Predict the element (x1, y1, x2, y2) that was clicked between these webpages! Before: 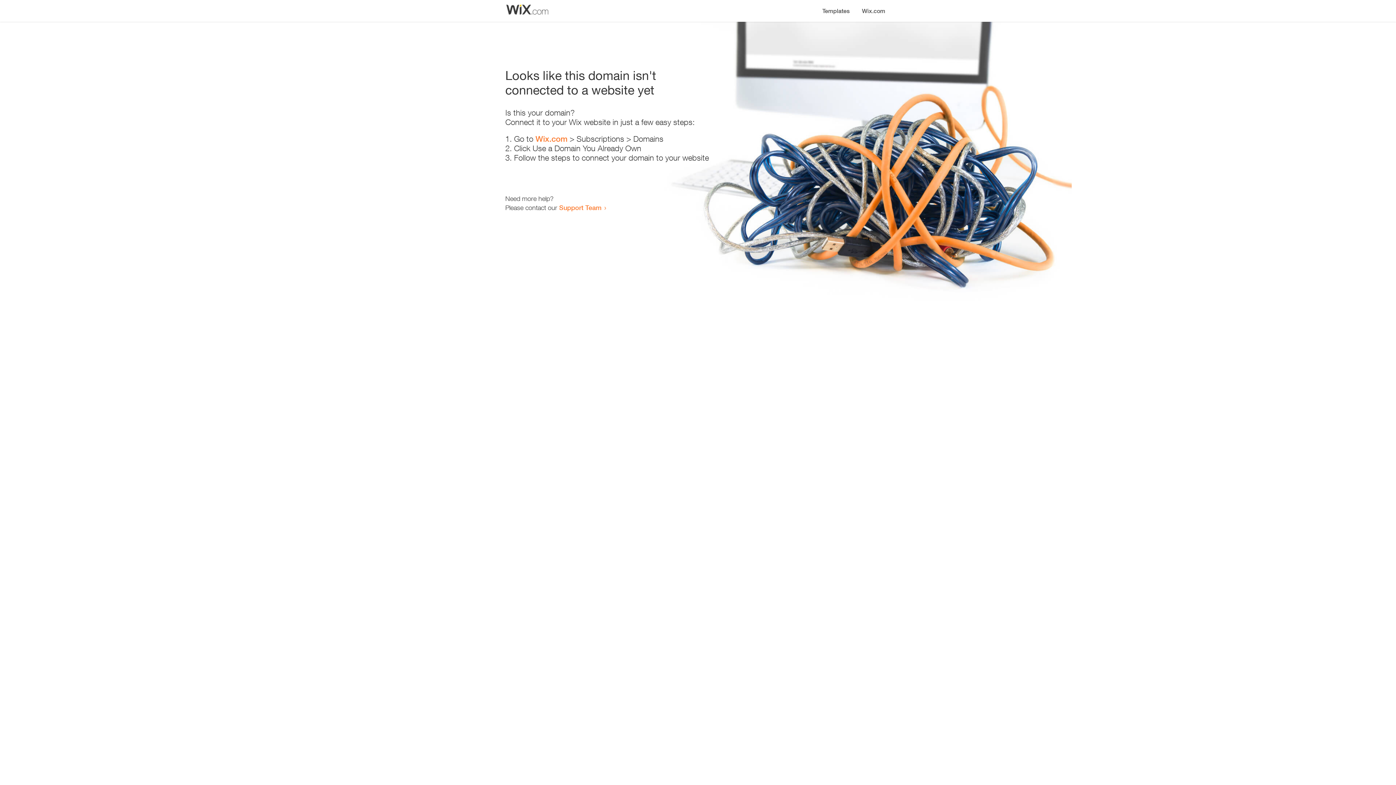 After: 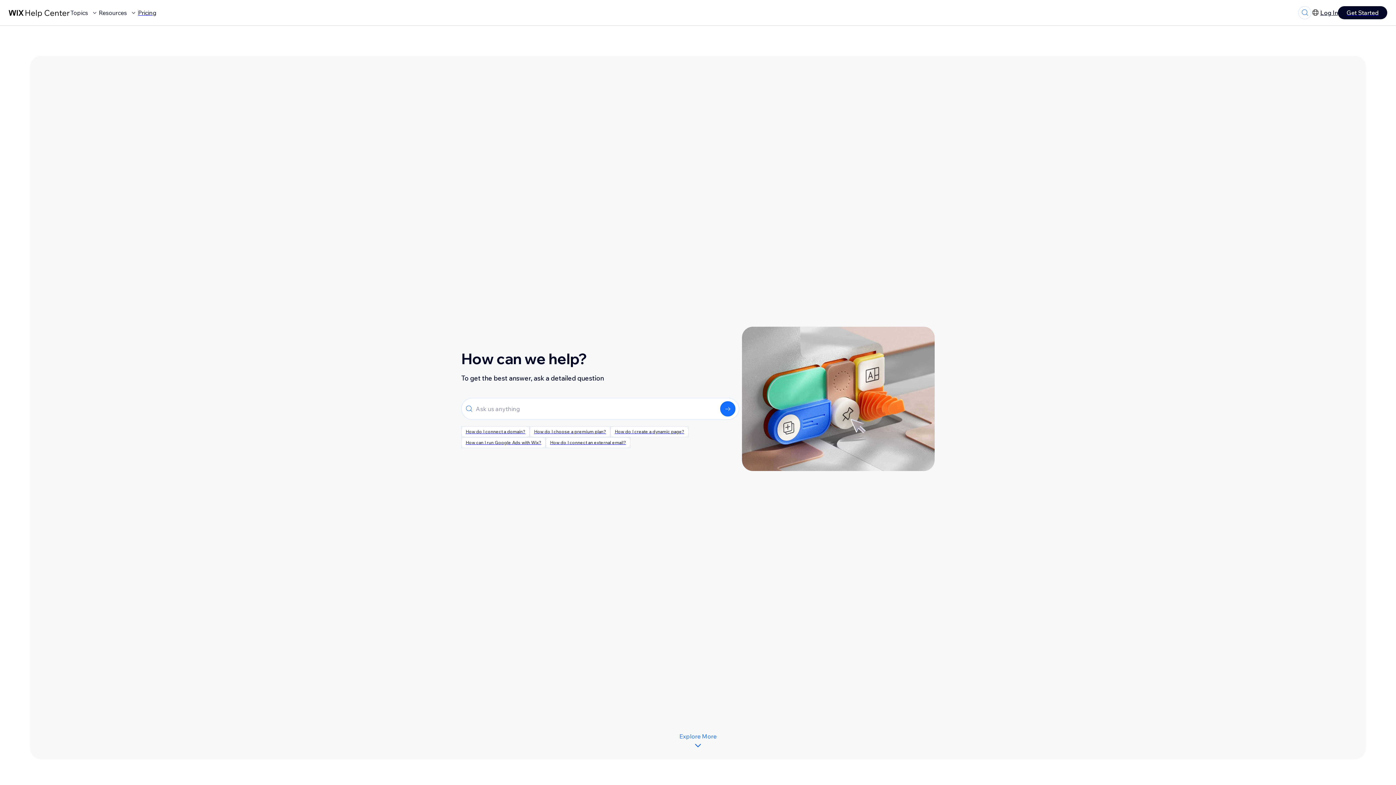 Action: label: Support Team bbox: (559, 203, 601, 211)